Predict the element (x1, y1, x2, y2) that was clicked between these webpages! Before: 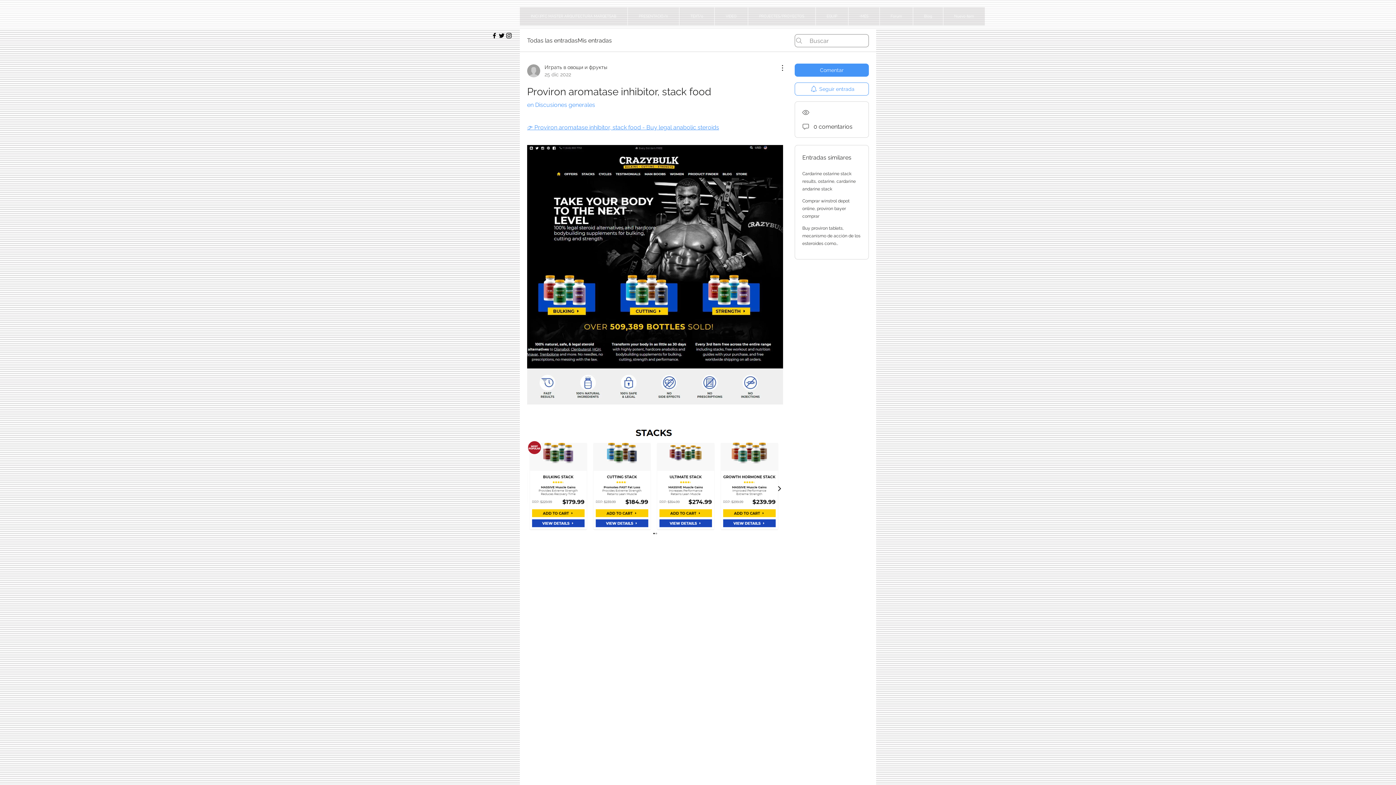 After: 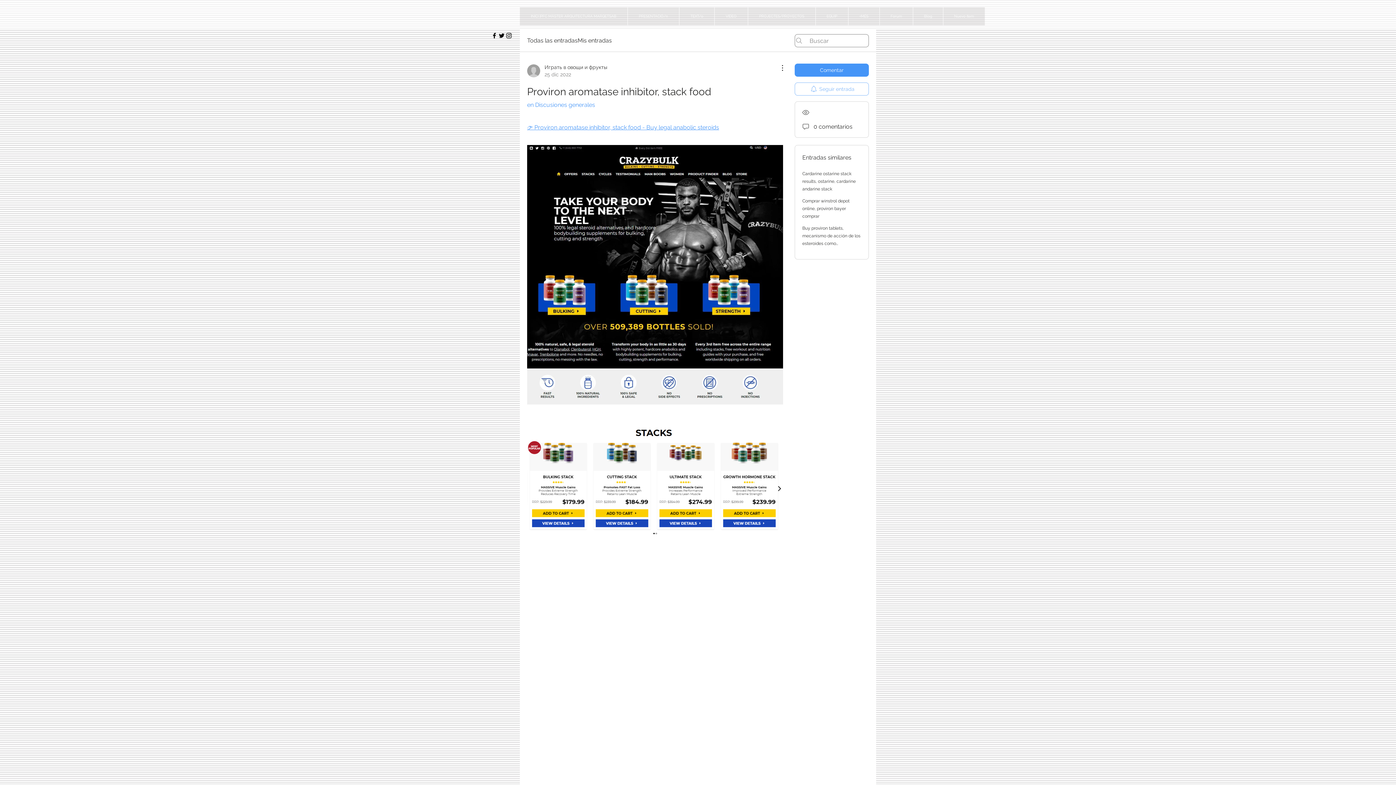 Action: bbox: (794, 82, 869, 95) label: Seguir entrada